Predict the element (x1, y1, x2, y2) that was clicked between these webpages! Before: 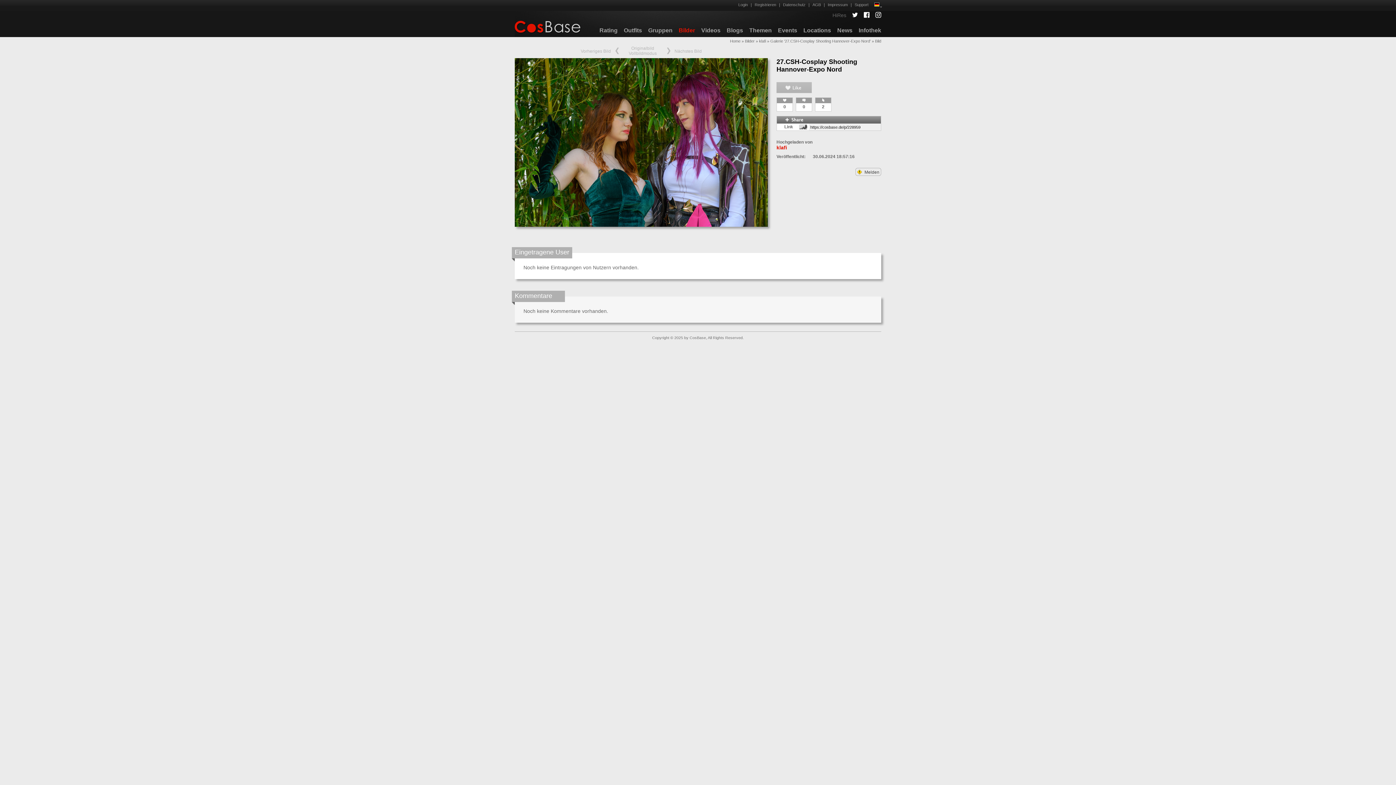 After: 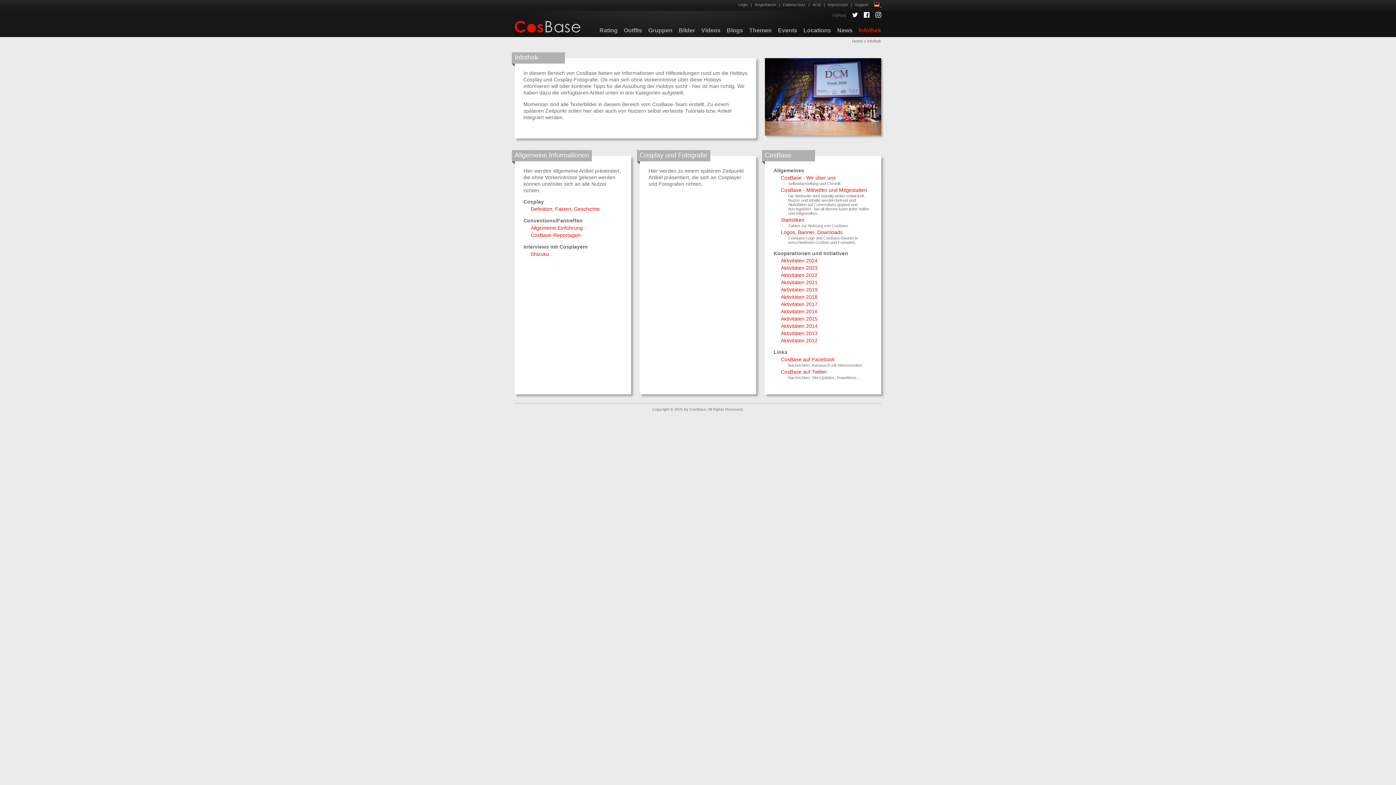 Action: bbox: (858, 27, 881, 33) label: Infothek